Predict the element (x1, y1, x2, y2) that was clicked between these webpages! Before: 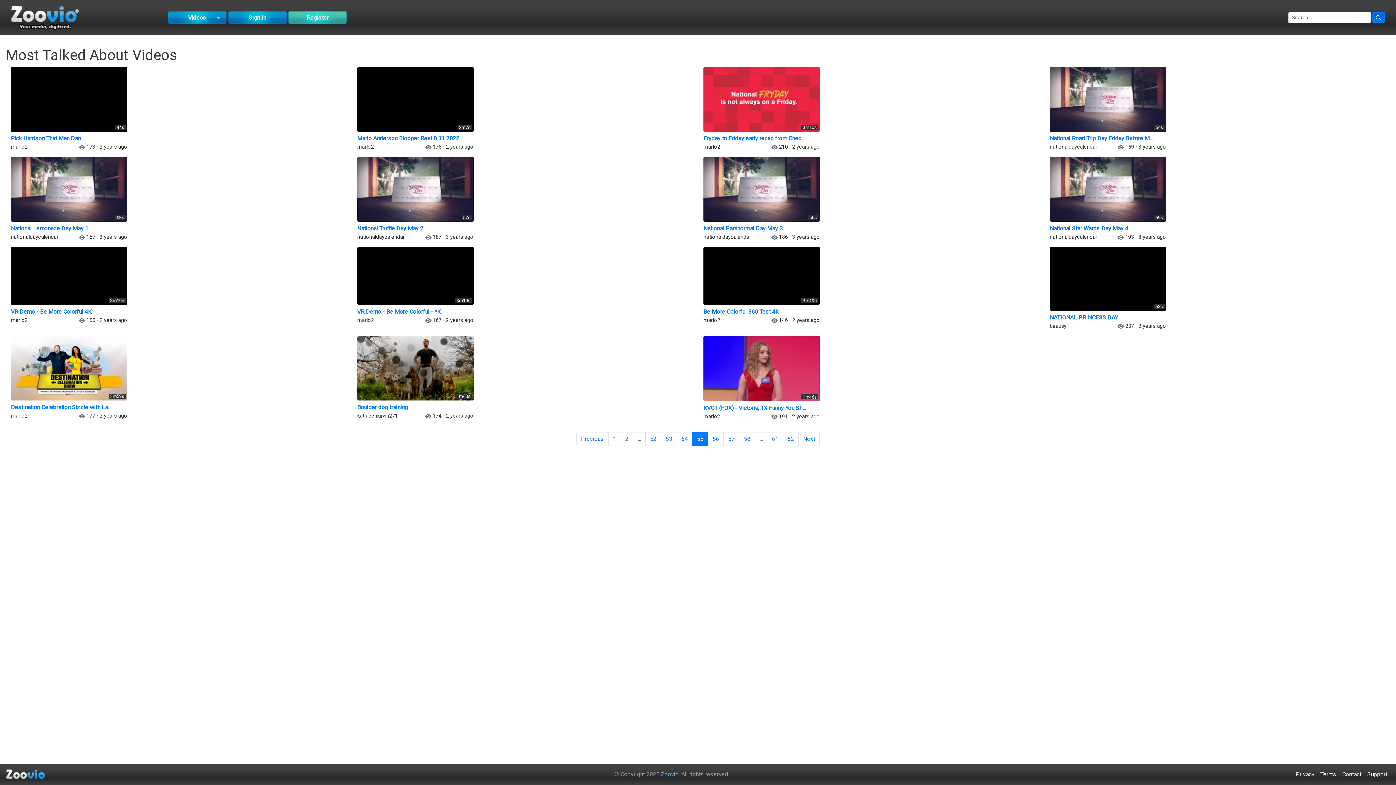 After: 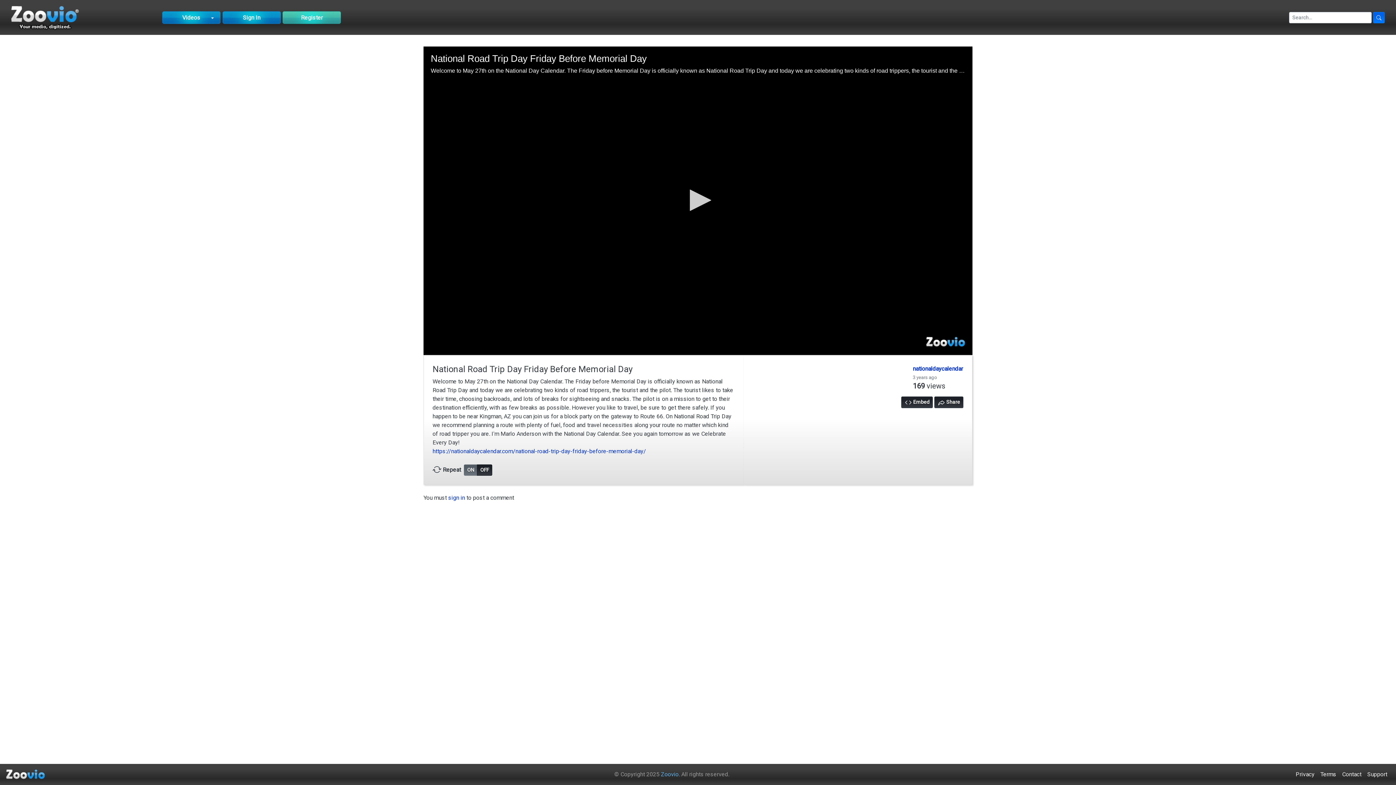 Action: label: 169 bbox: (1125, 144, 1134, 150)